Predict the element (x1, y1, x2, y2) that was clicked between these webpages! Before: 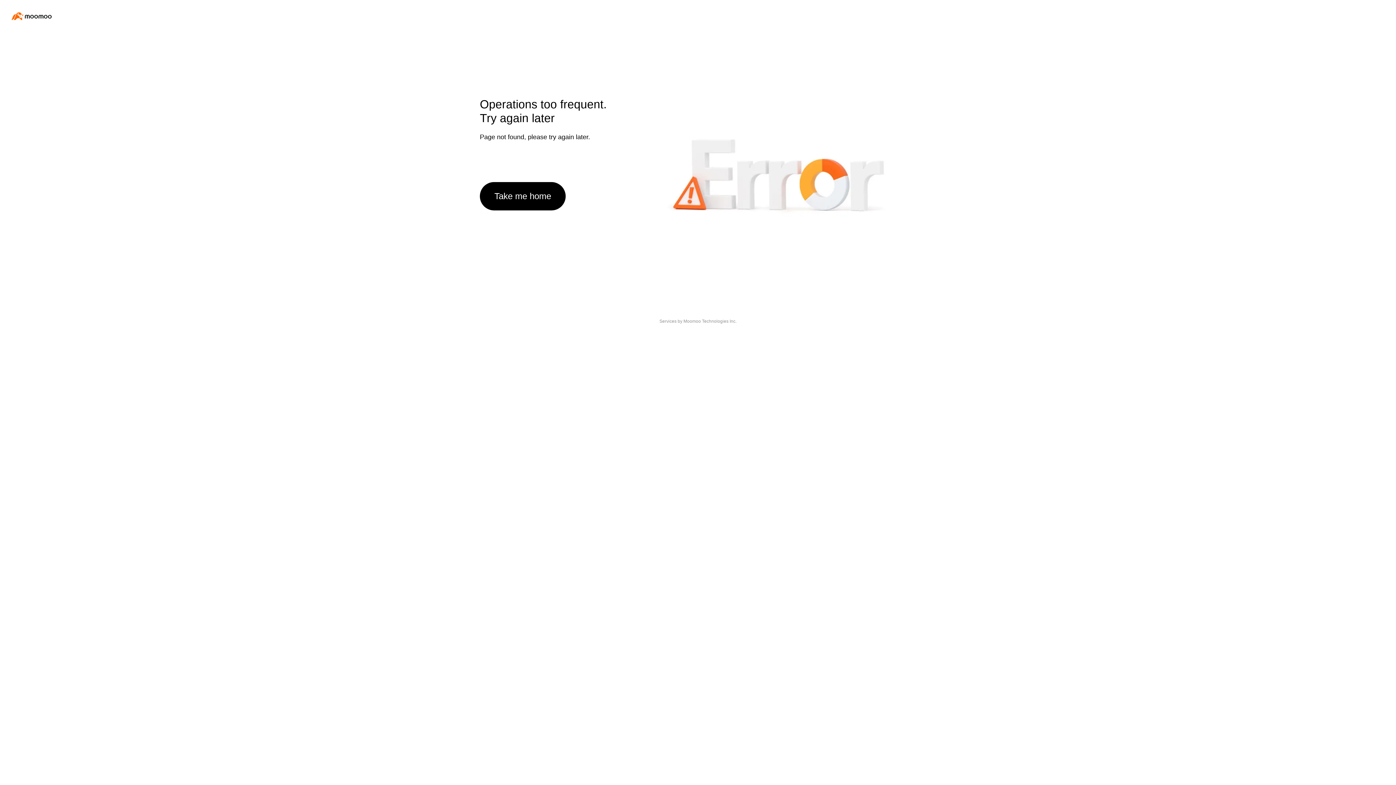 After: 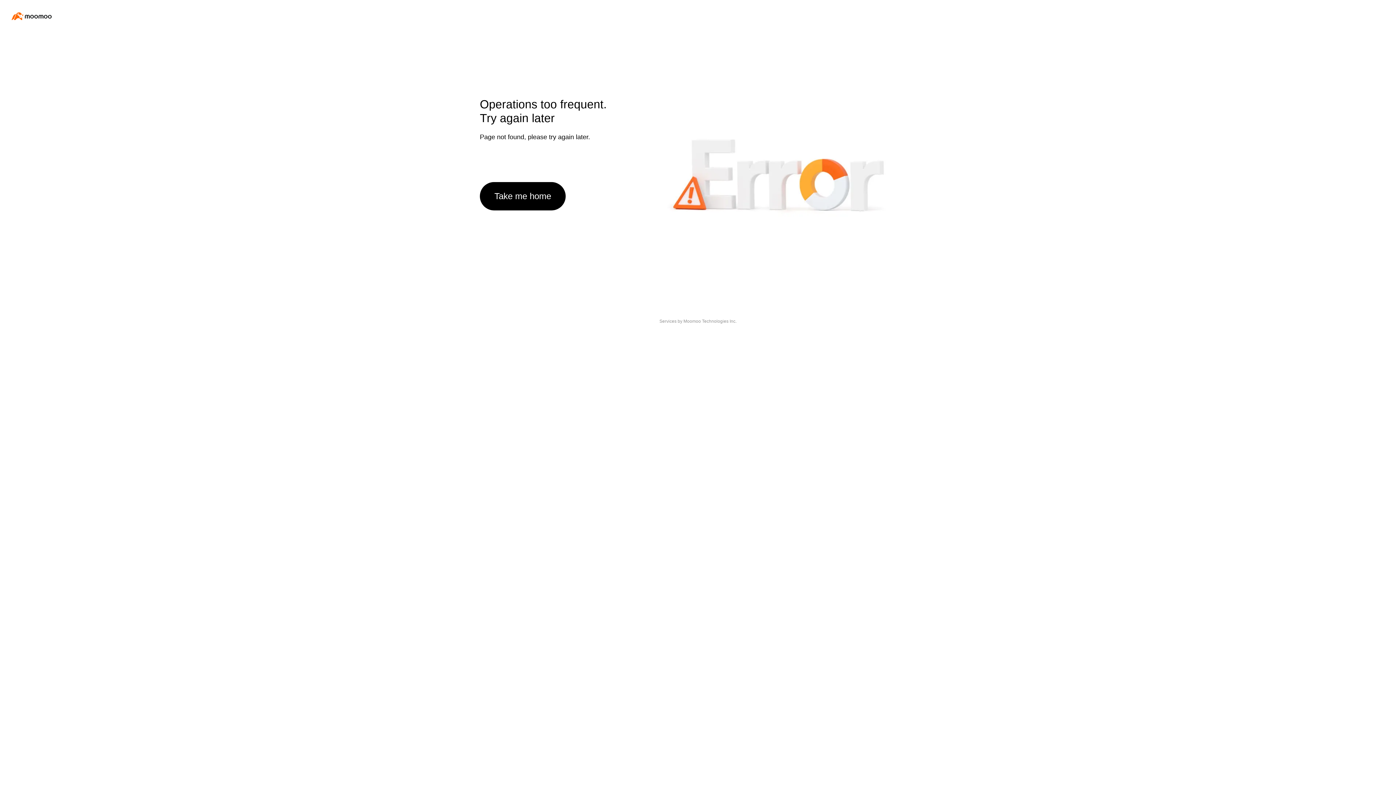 Action: bbox: (480, 182, 565, 210) label: Take me home